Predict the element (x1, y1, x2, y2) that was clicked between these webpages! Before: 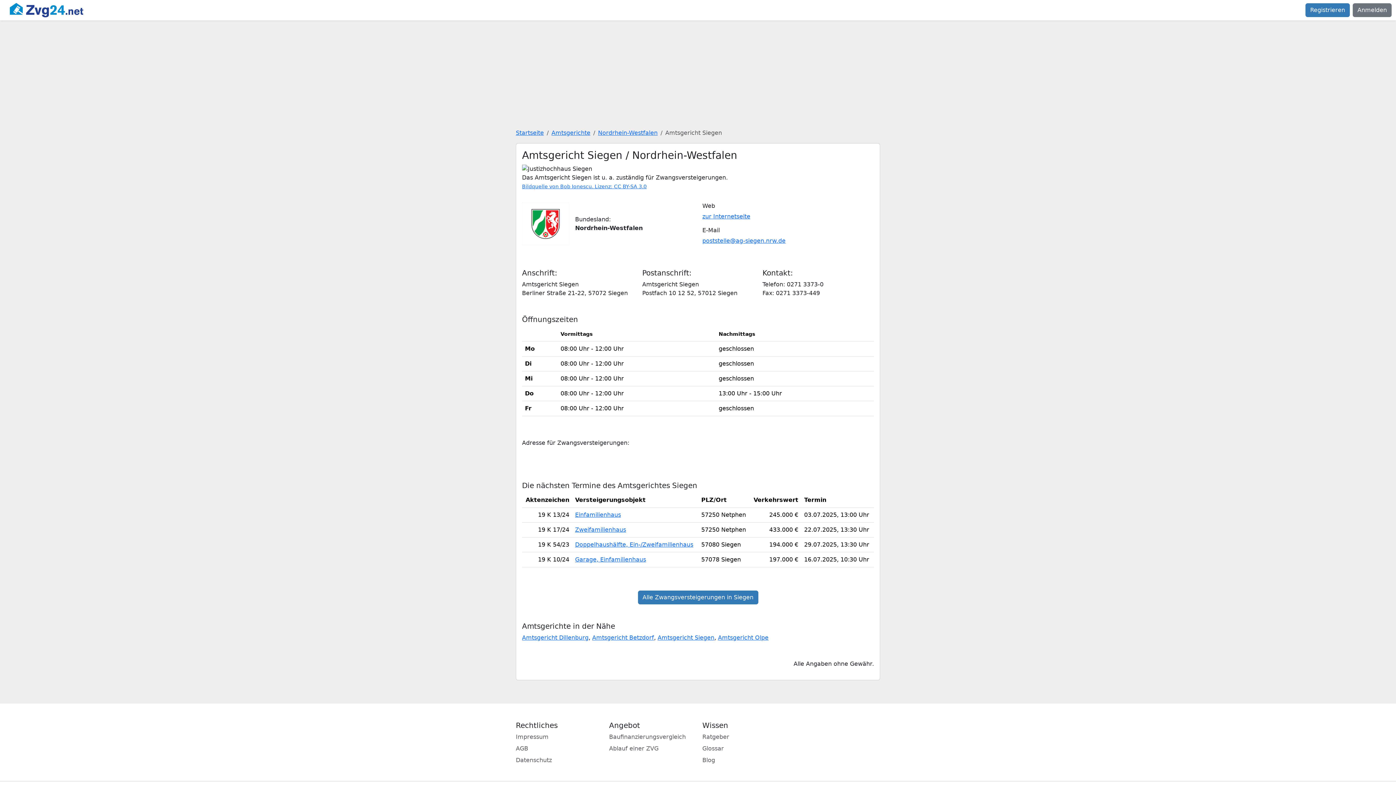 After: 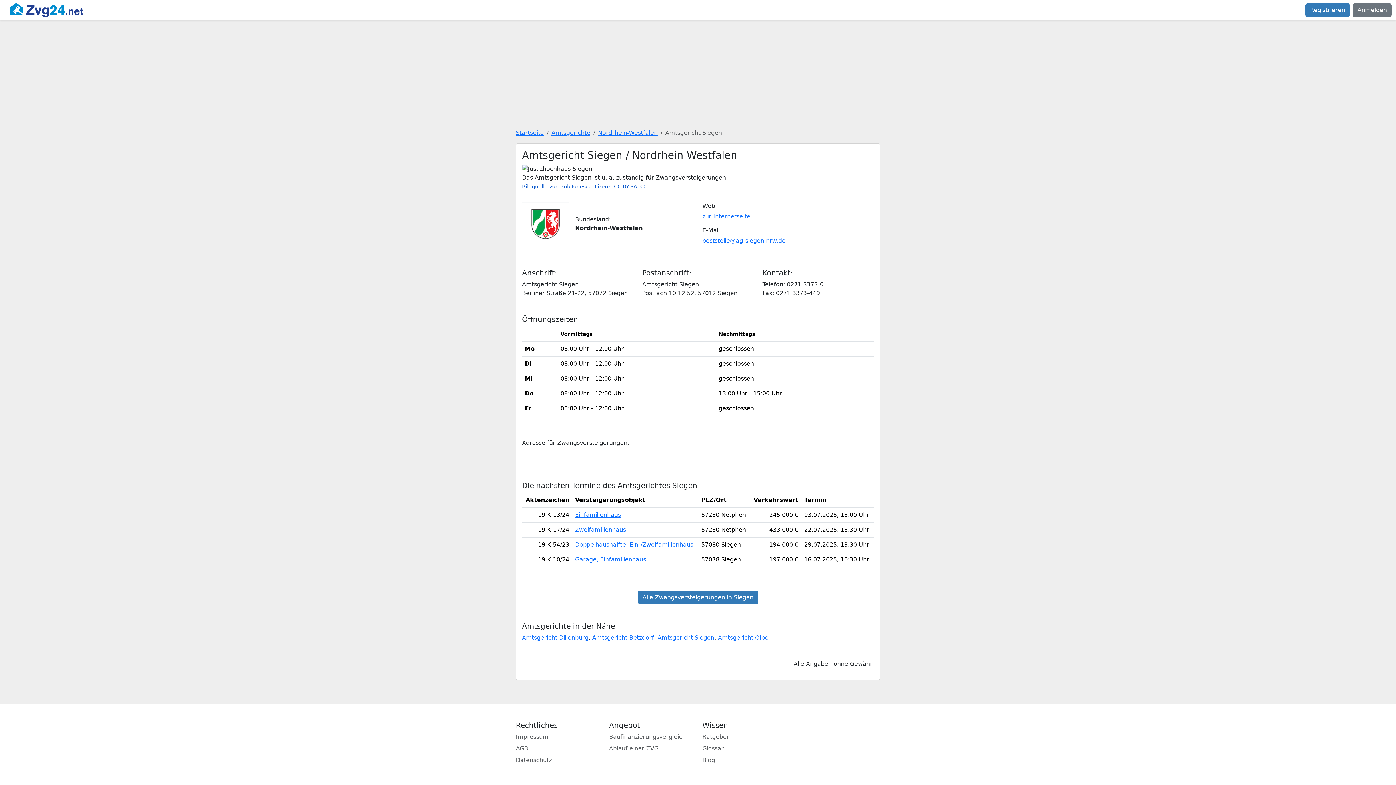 Action: label: Bildquelle von Bob Ionescu. Lizenz: CC BY-SA 3.0 bbox: (522, 183, 646, 189)